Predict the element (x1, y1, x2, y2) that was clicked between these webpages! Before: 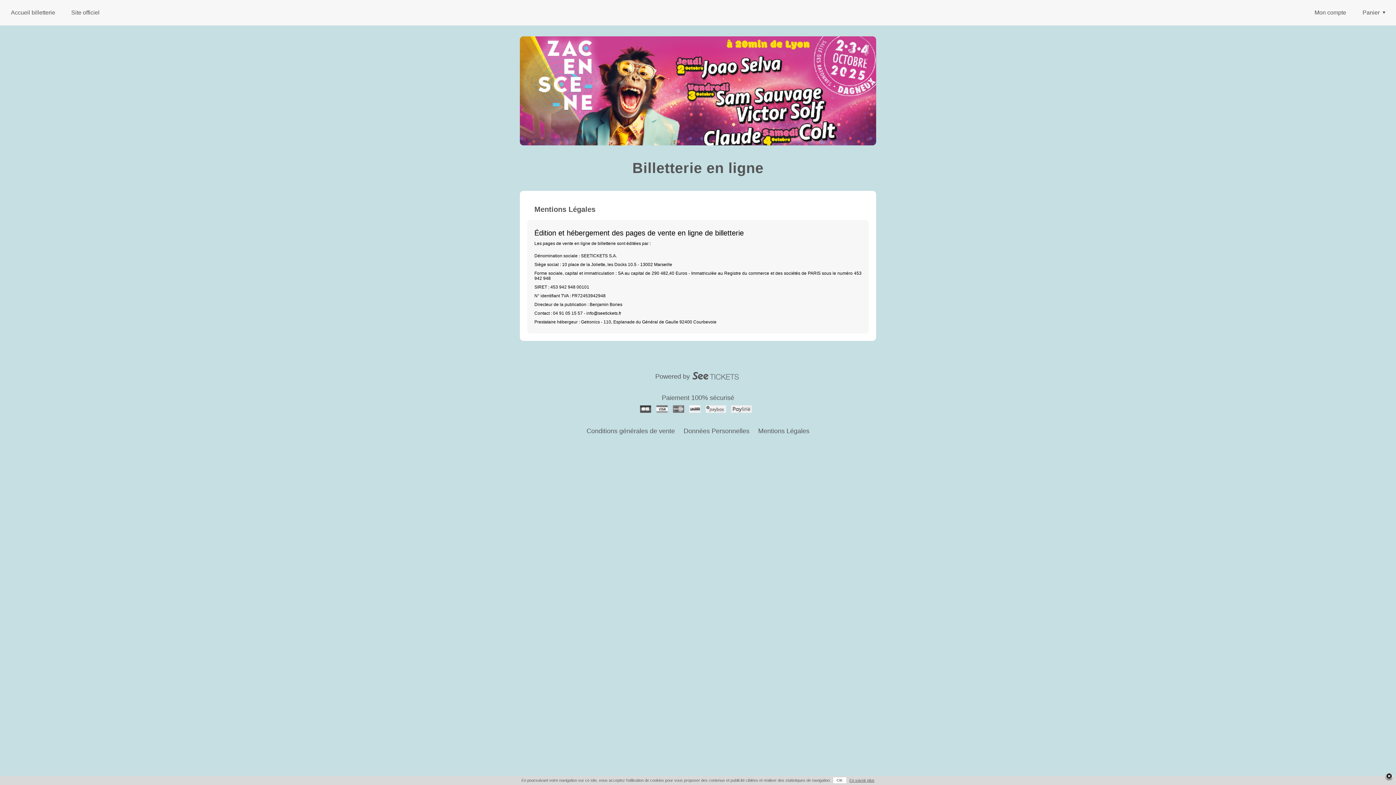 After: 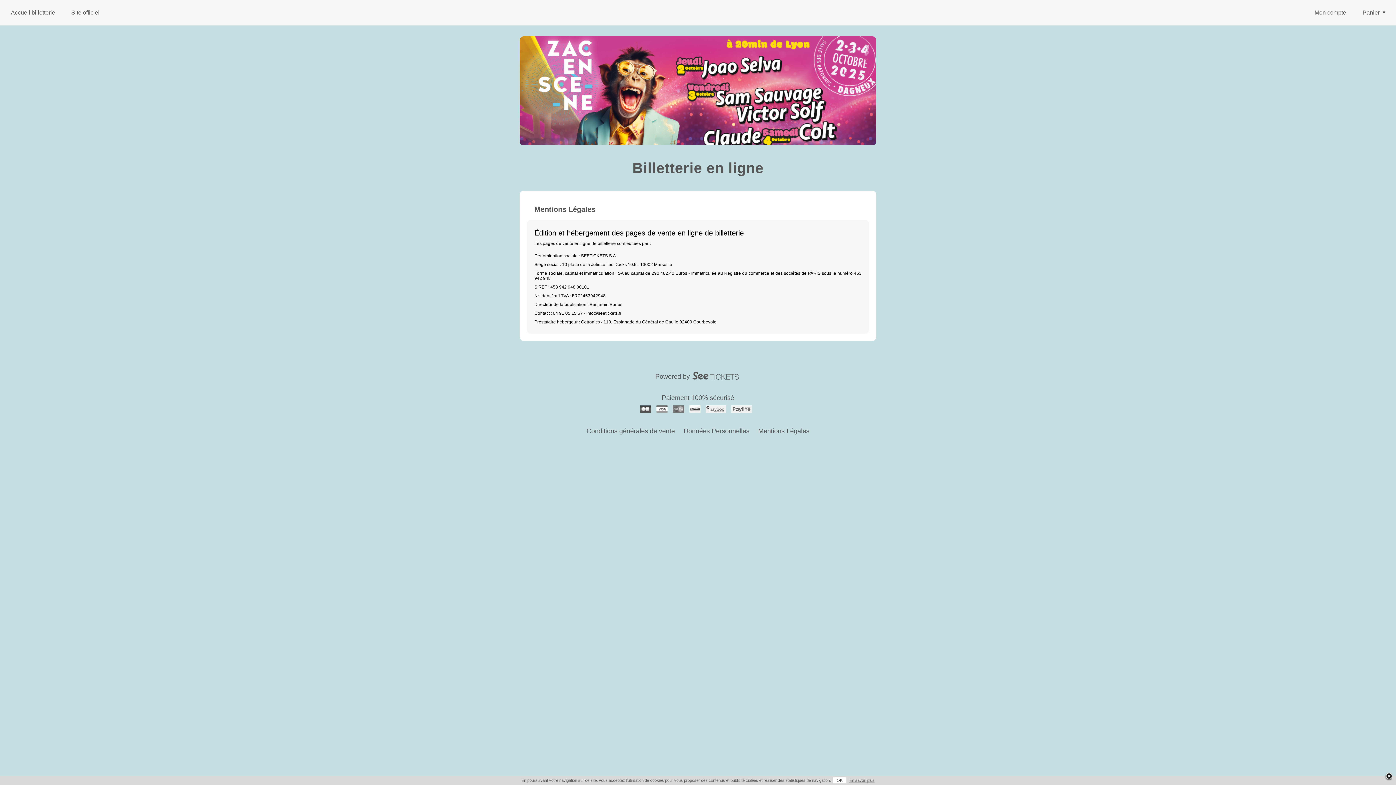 Action: label: En savoir plus bbox: (849, 778, 874, 782)